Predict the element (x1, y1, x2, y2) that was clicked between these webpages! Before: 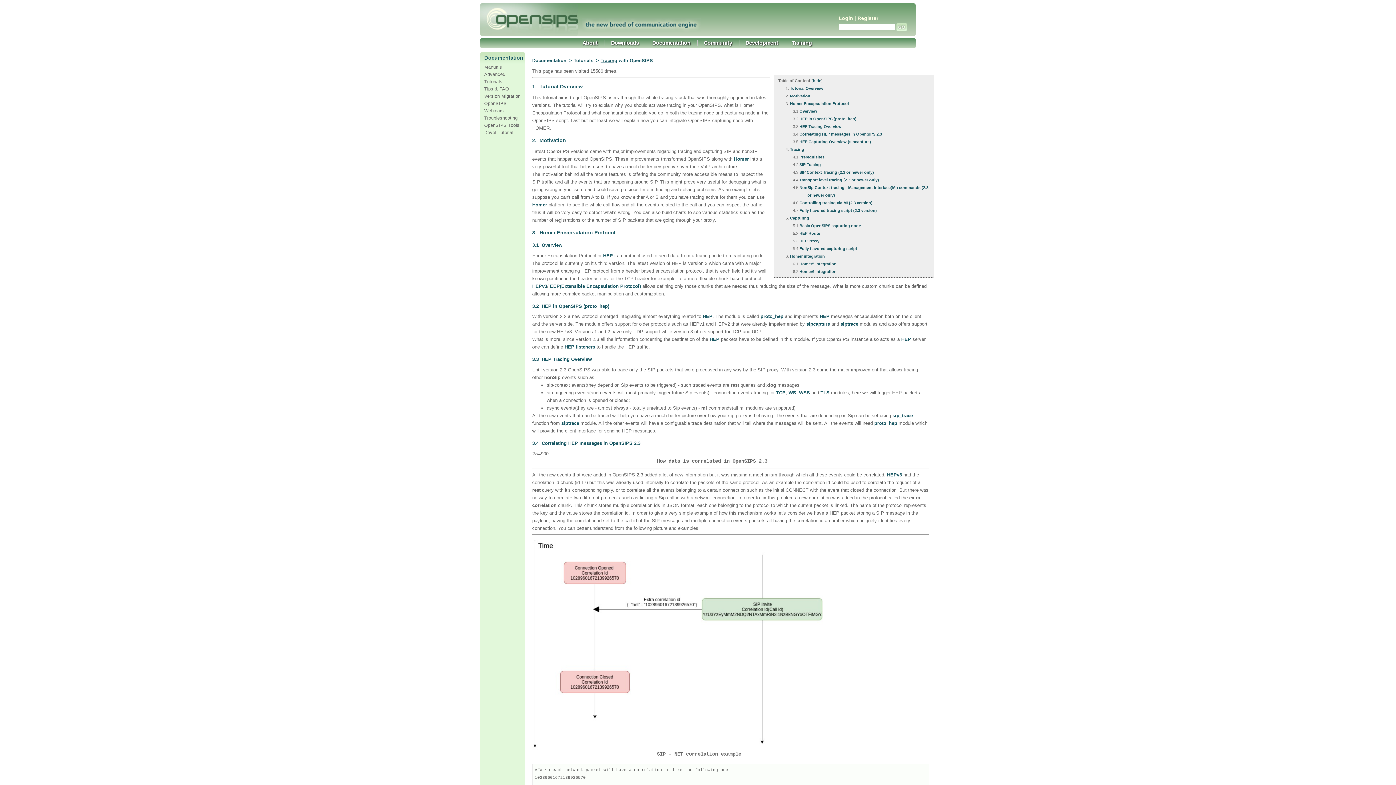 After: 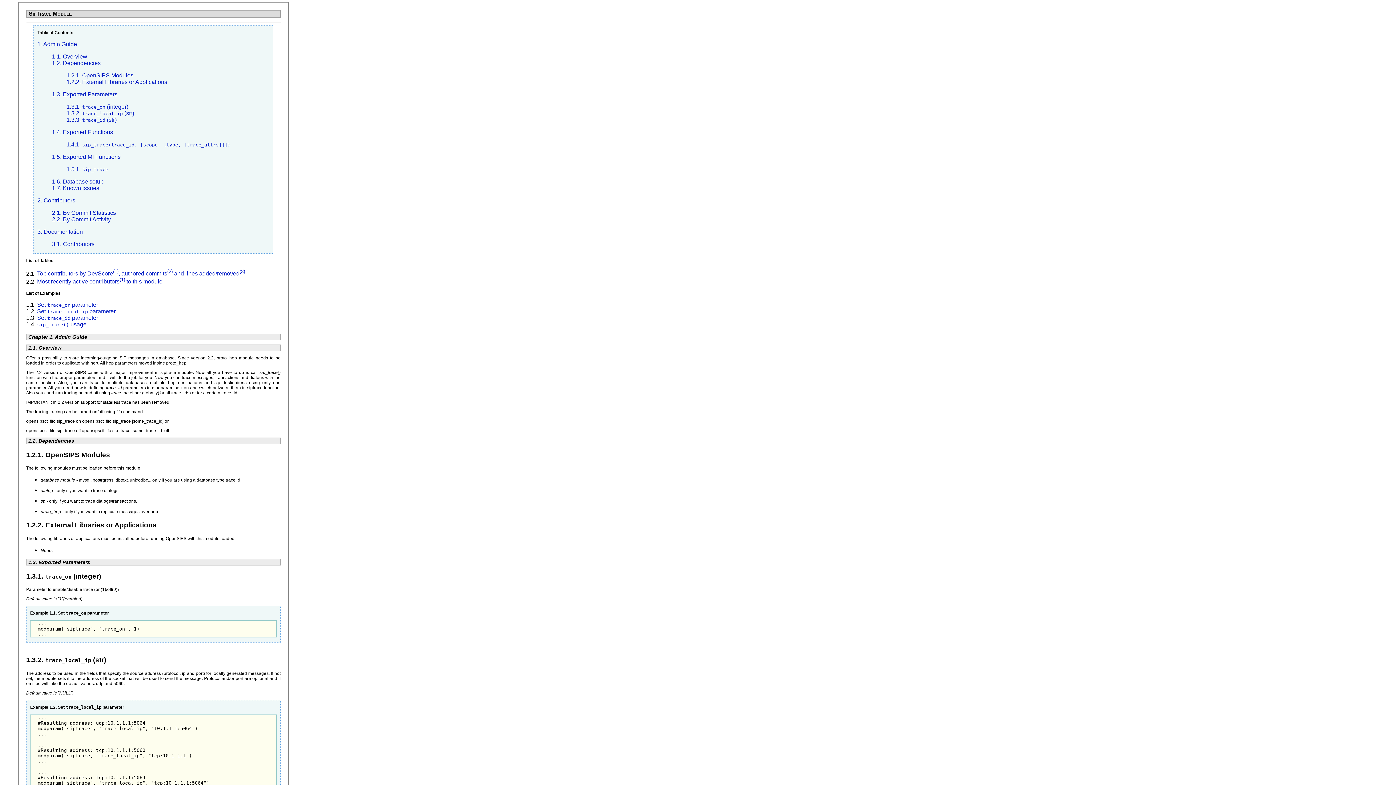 Action: label: sip_trace bbox: (892, 413, 913, 418)